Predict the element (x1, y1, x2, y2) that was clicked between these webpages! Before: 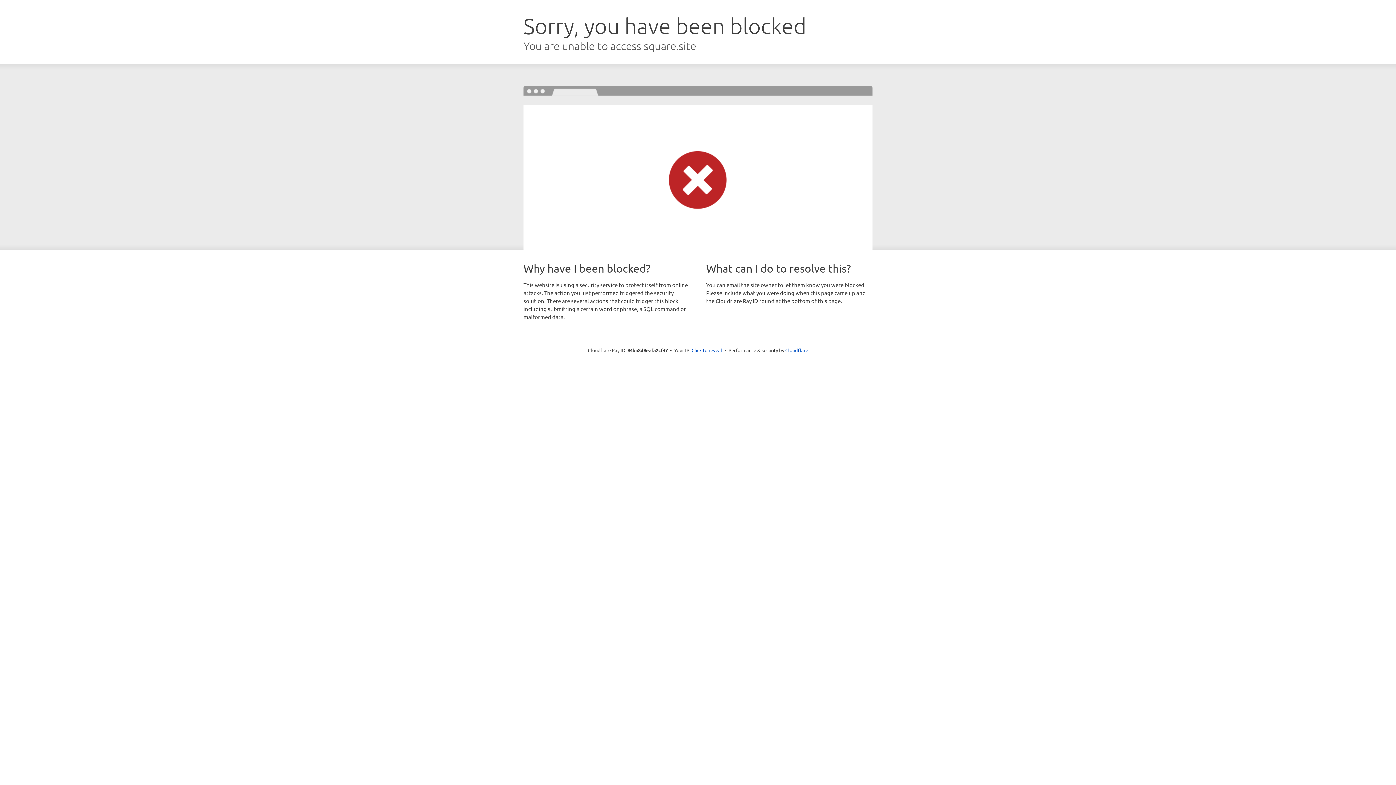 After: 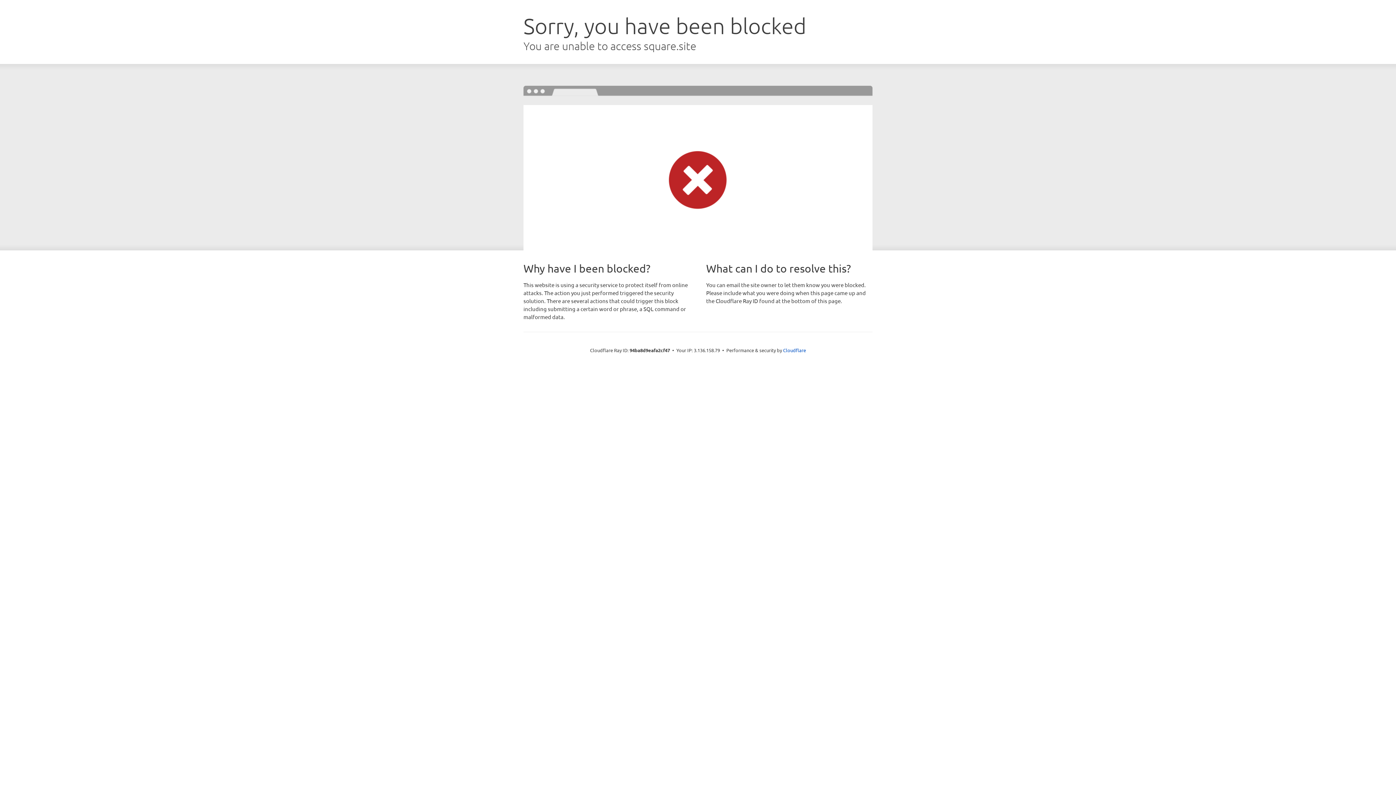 Action: label: Click to reveal bbox: (691, 346, 722, 353)